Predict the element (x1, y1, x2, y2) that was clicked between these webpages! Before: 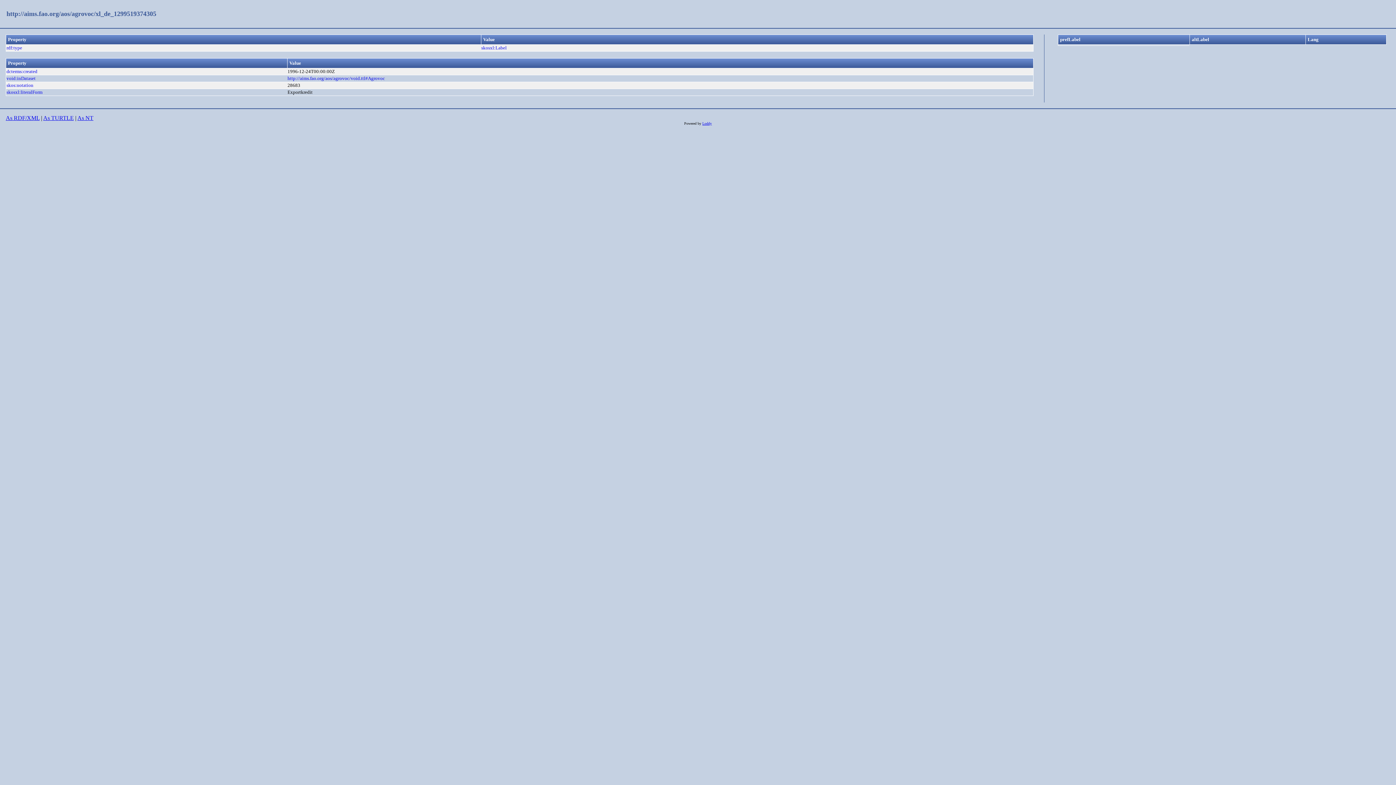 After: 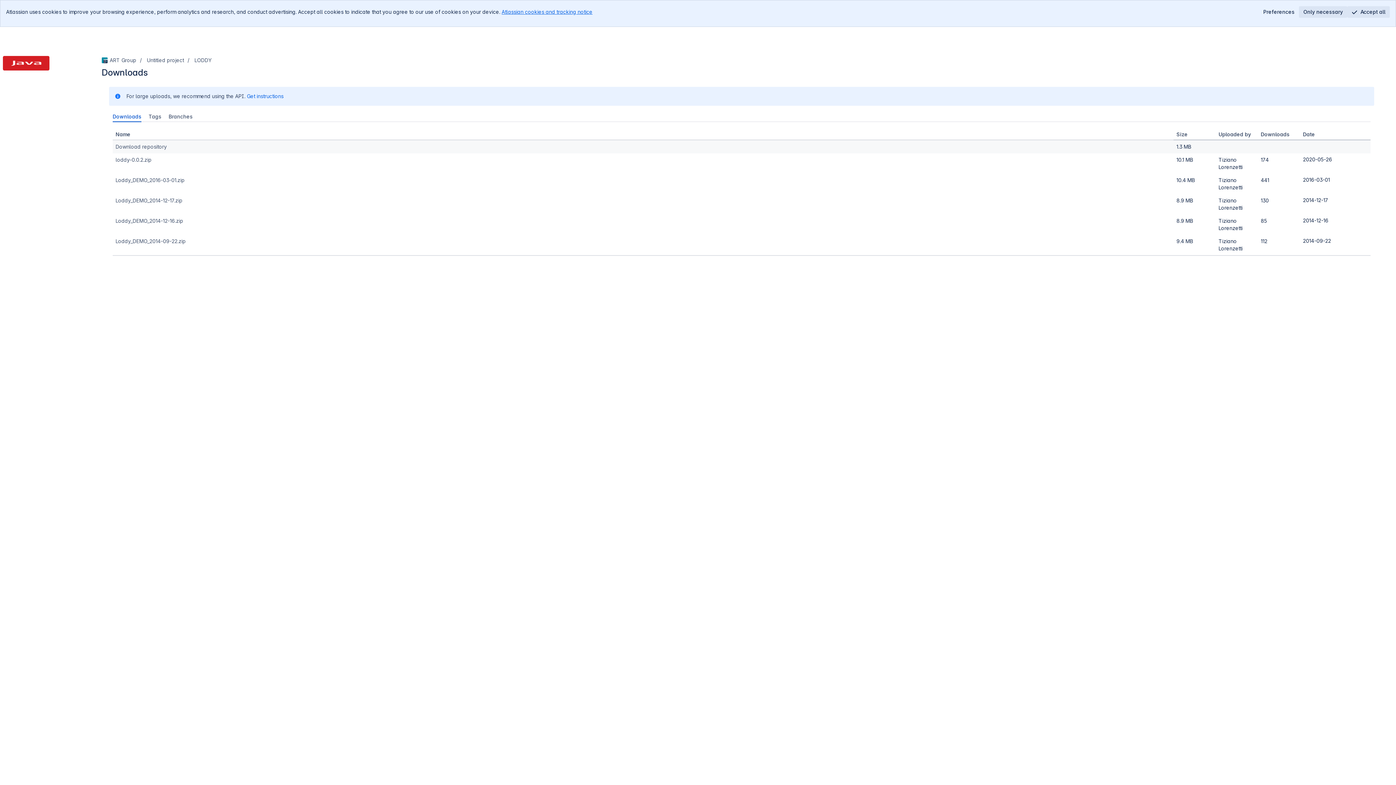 Action: label: Loddy bbox: (702, 121, 712, 125)